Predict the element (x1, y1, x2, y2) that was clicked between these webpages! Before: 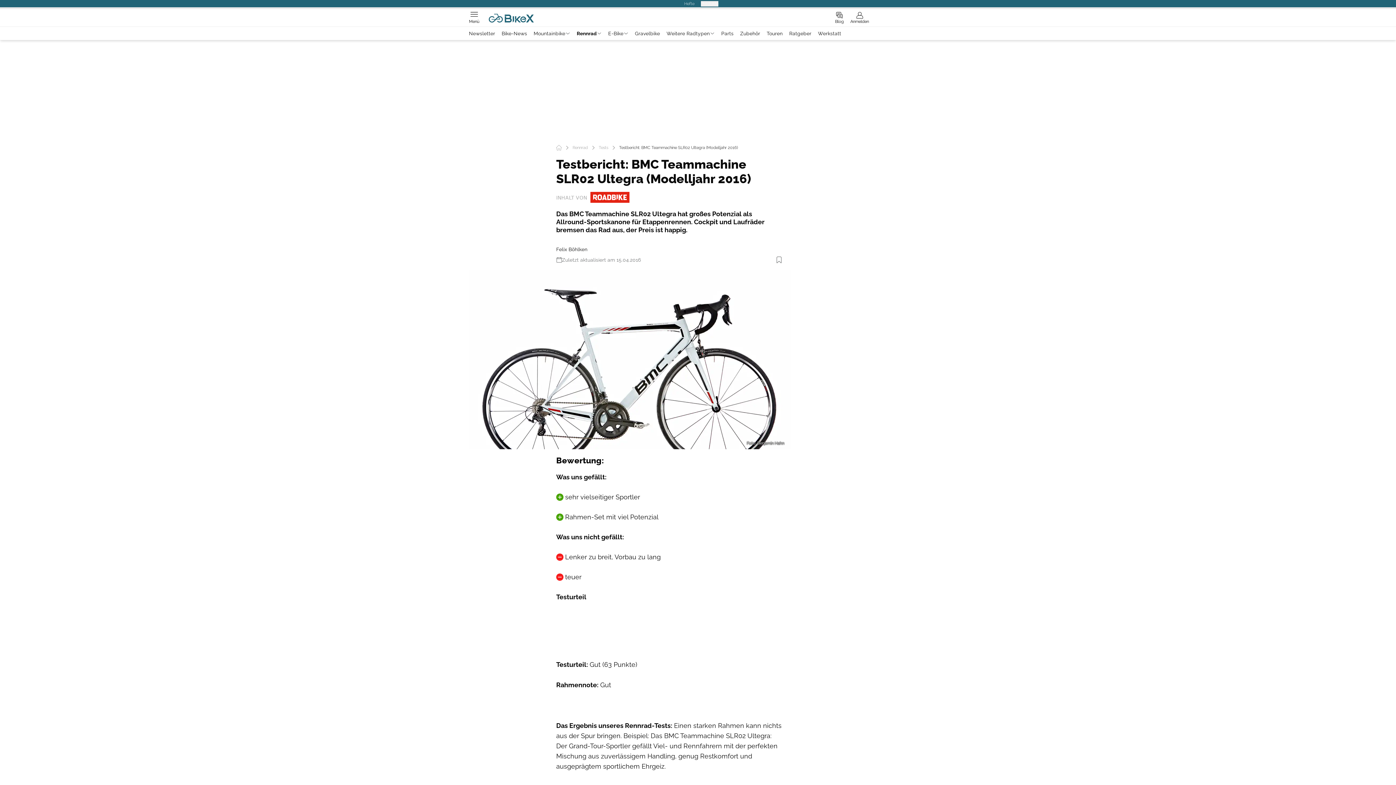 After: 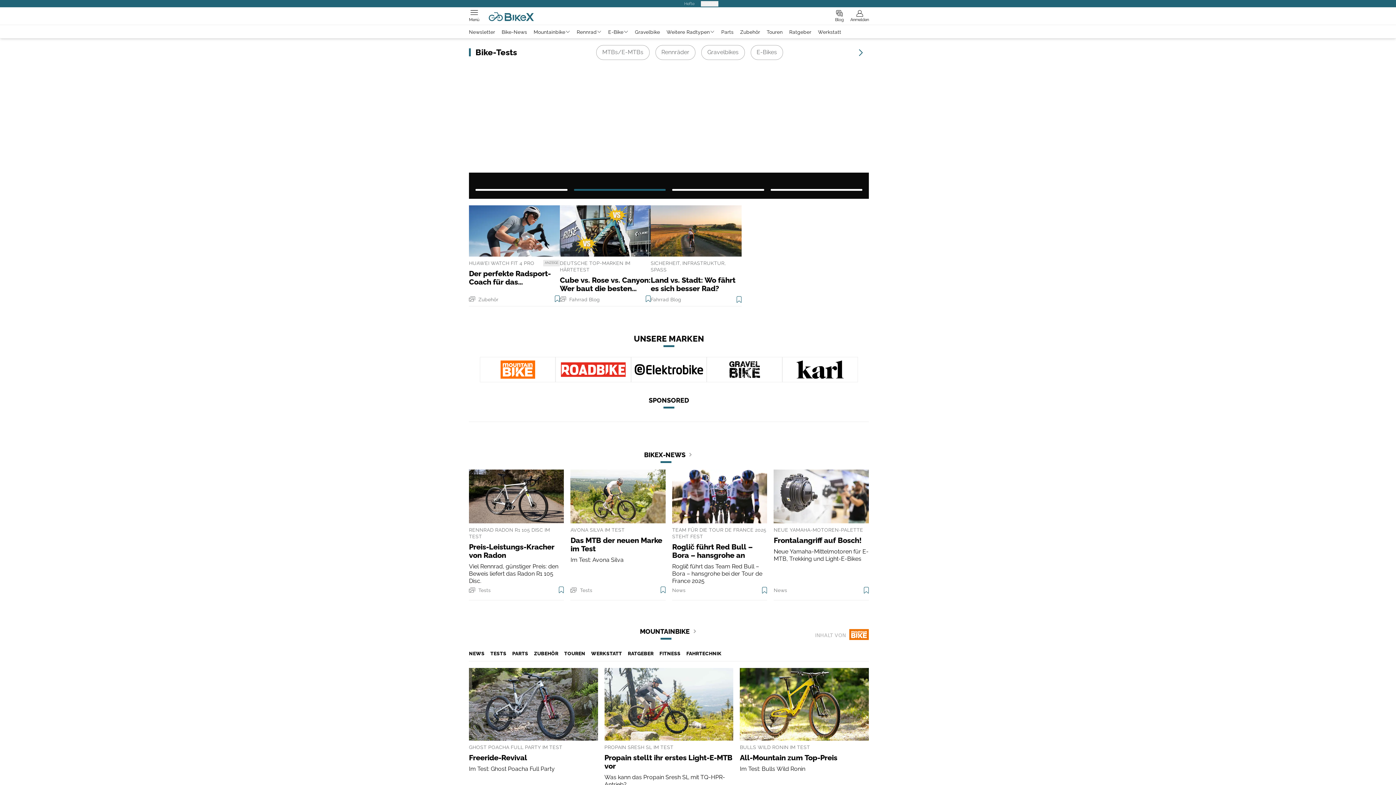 Action: bbox: (488, 8, 534, 27)